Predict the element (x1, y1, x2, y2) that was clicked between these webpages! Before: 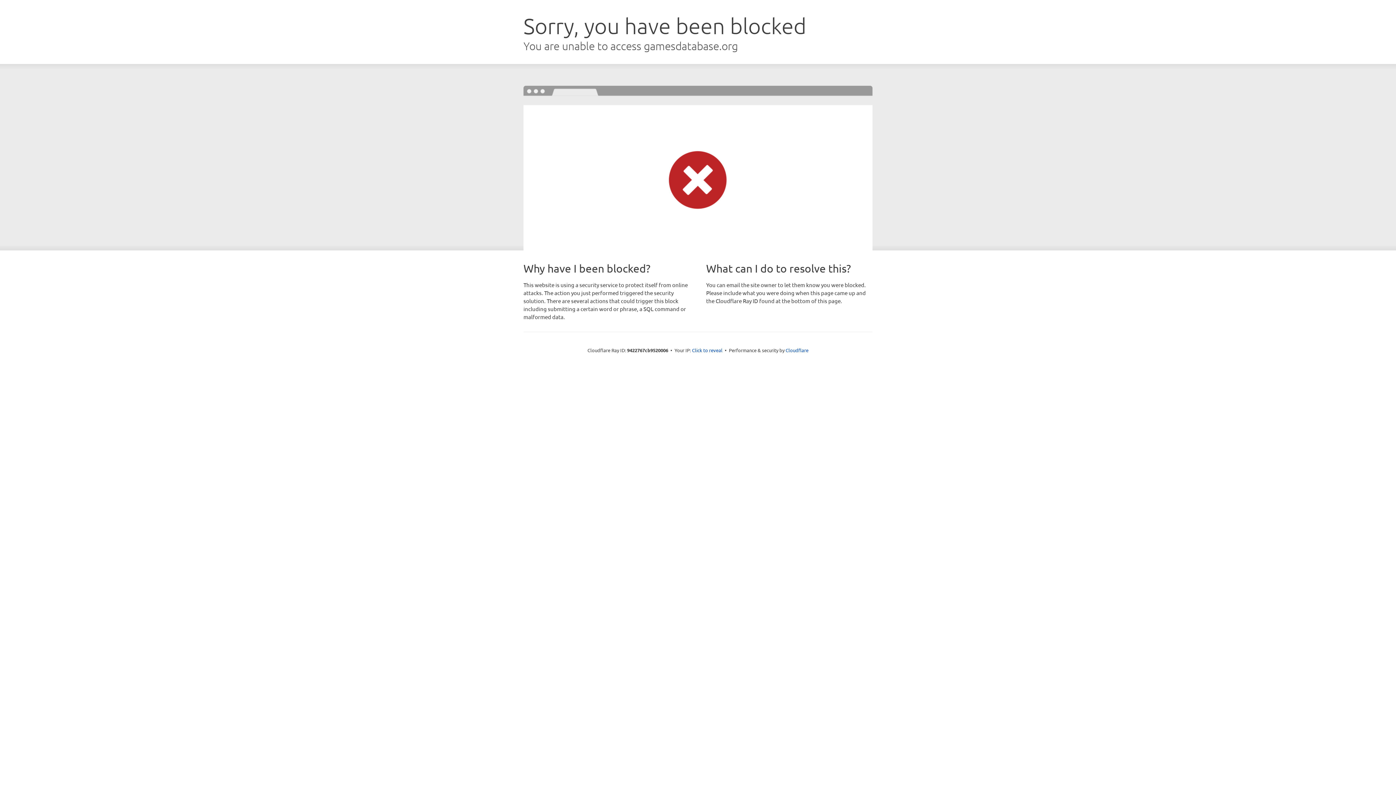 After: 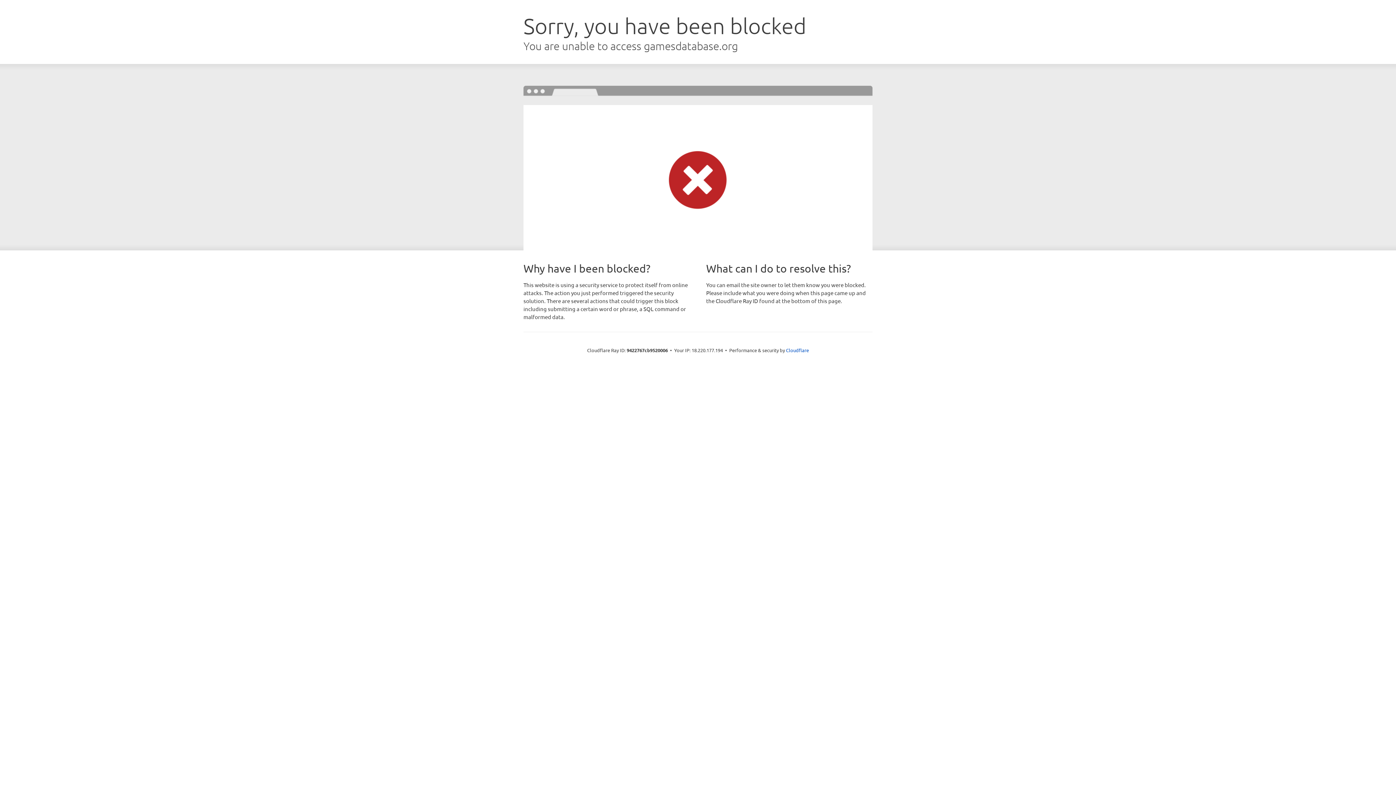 Action: label: Click to reveal bbox: (692, 346, 722, 353)